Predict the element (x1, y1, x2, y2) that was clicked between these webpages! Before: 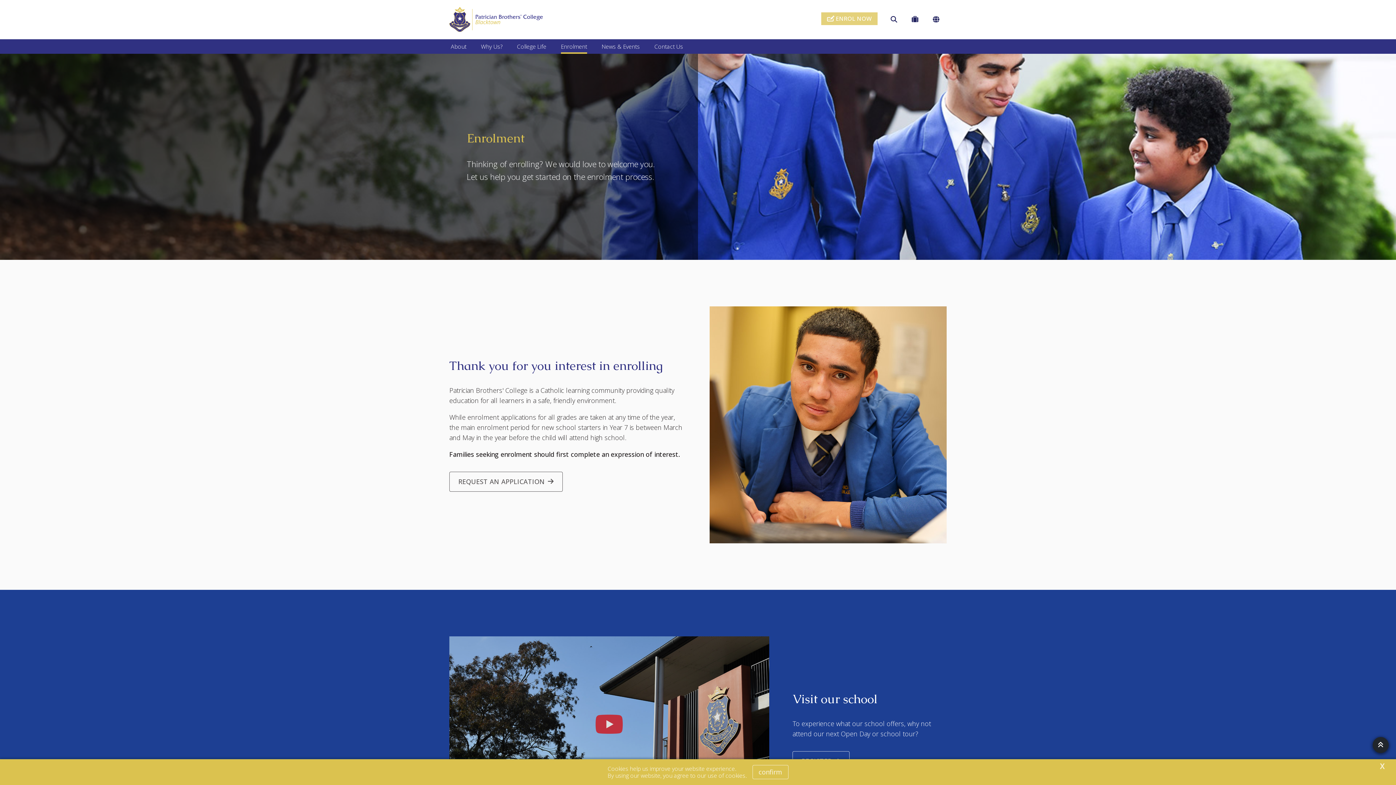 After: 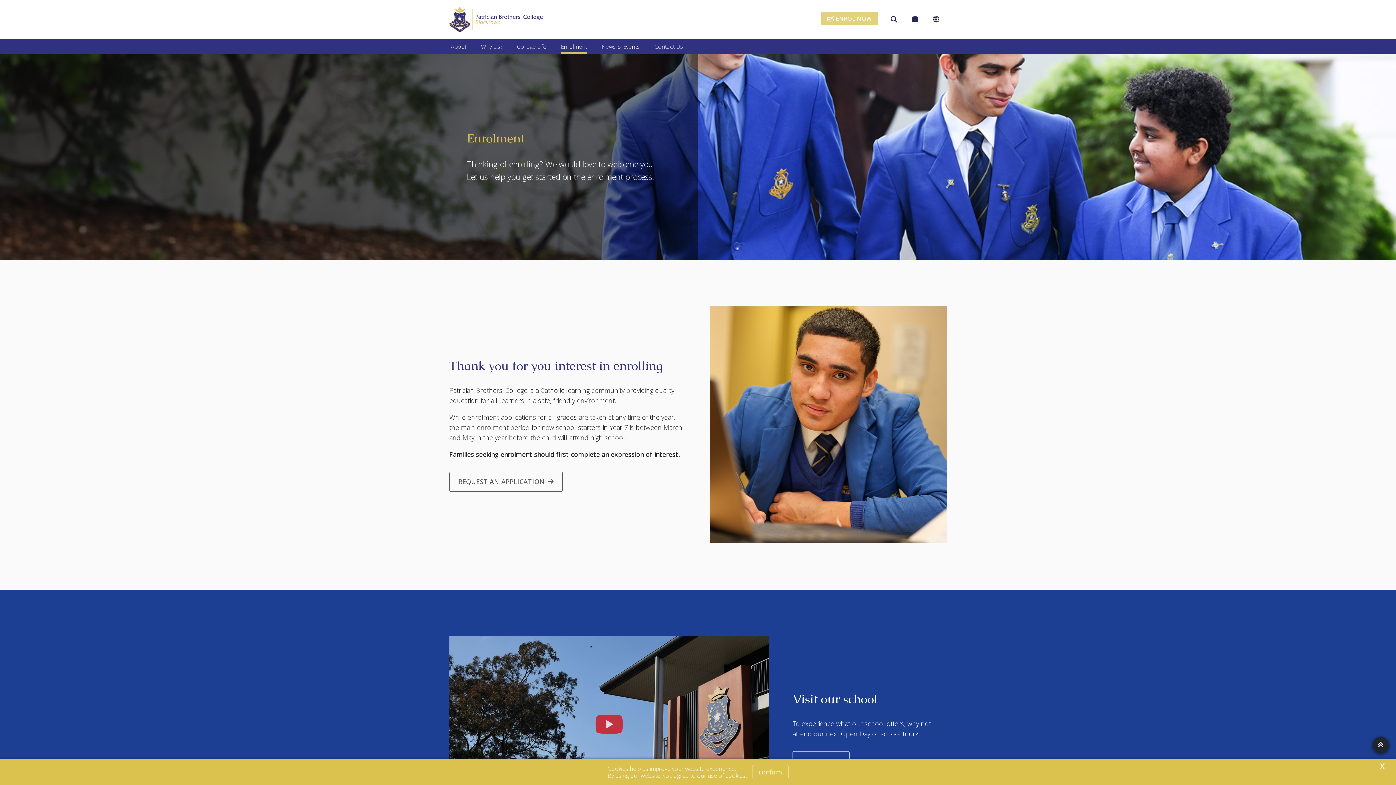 Action: bbox: (553, 39, 594, 53) label: Enrolment